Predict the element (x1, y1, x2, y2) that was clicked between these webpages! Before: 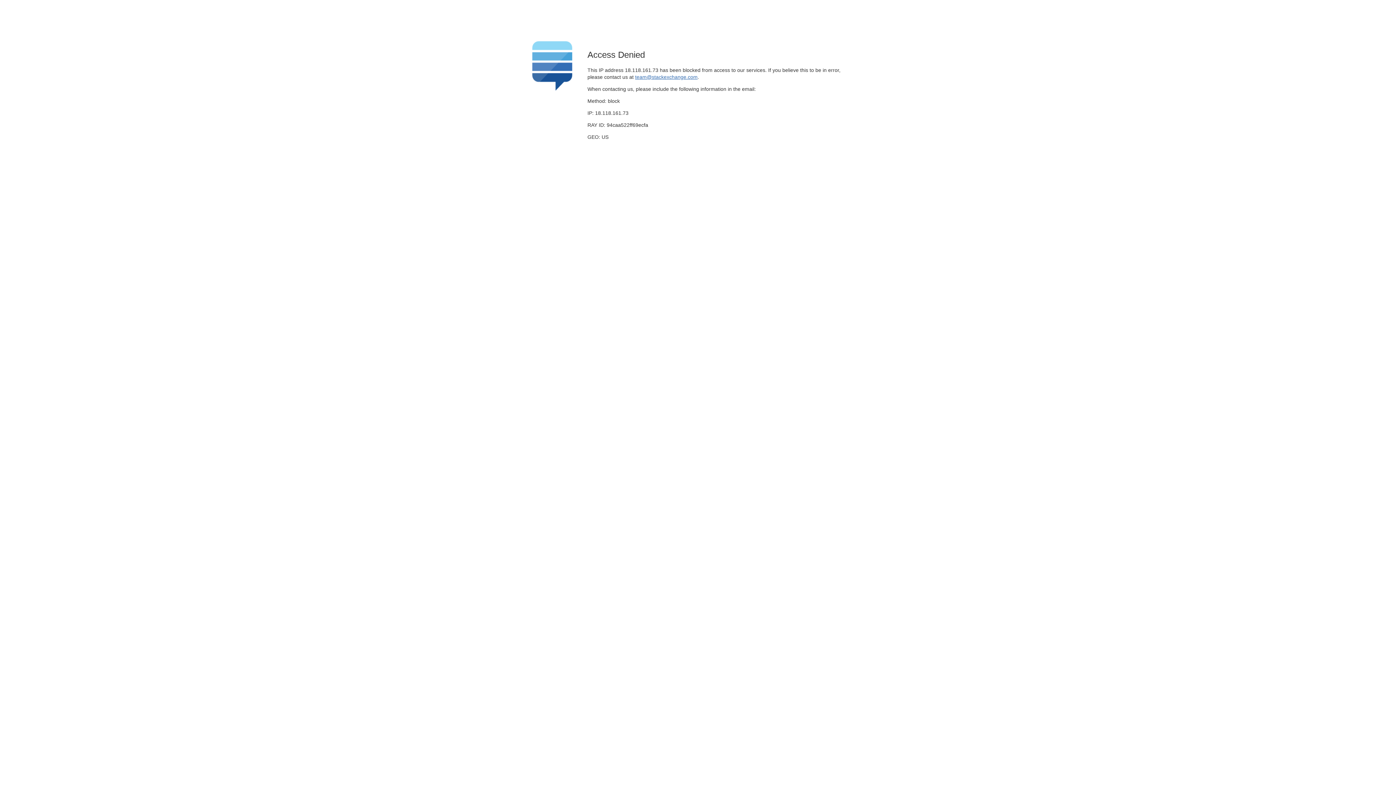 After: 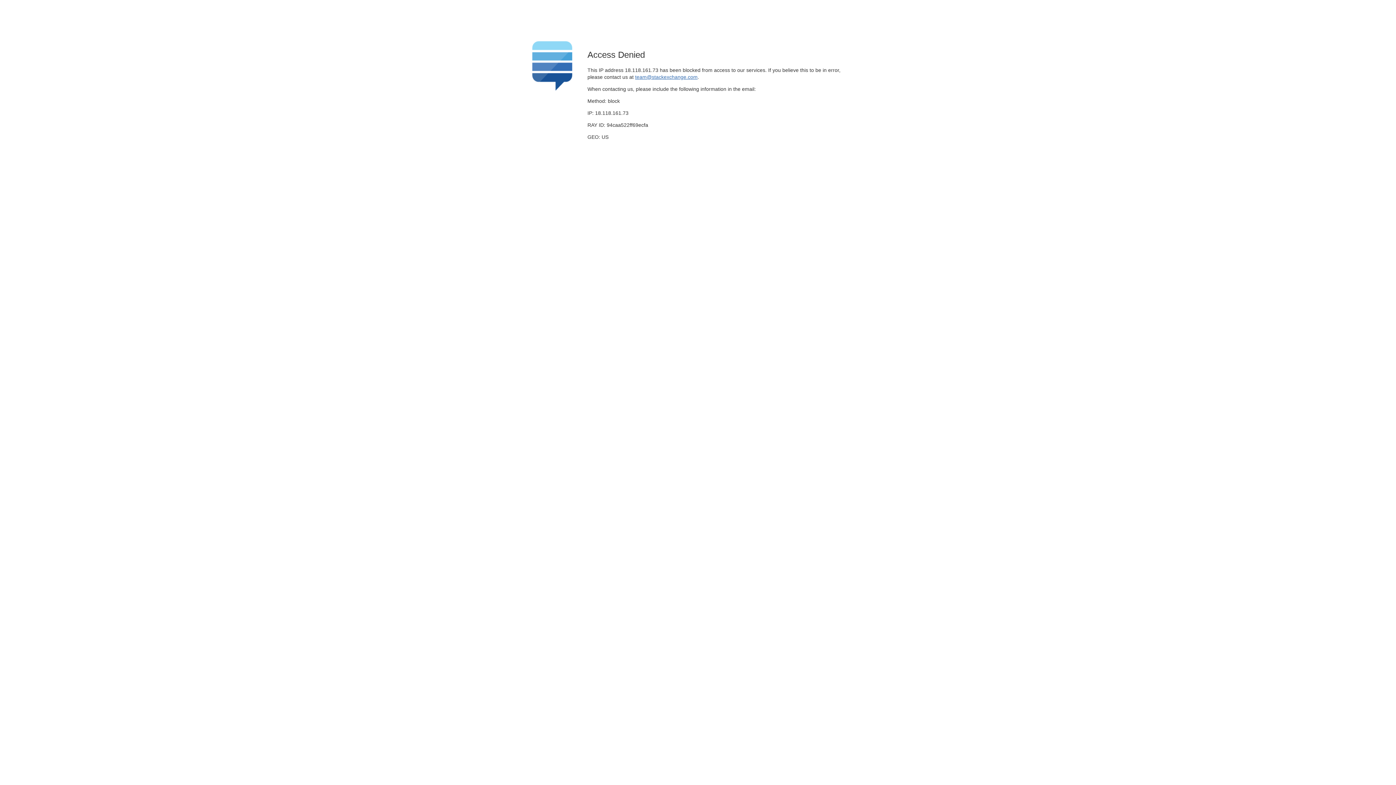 Action: bbox: (635, 74, 697, 79) label: team@stackexchange.com